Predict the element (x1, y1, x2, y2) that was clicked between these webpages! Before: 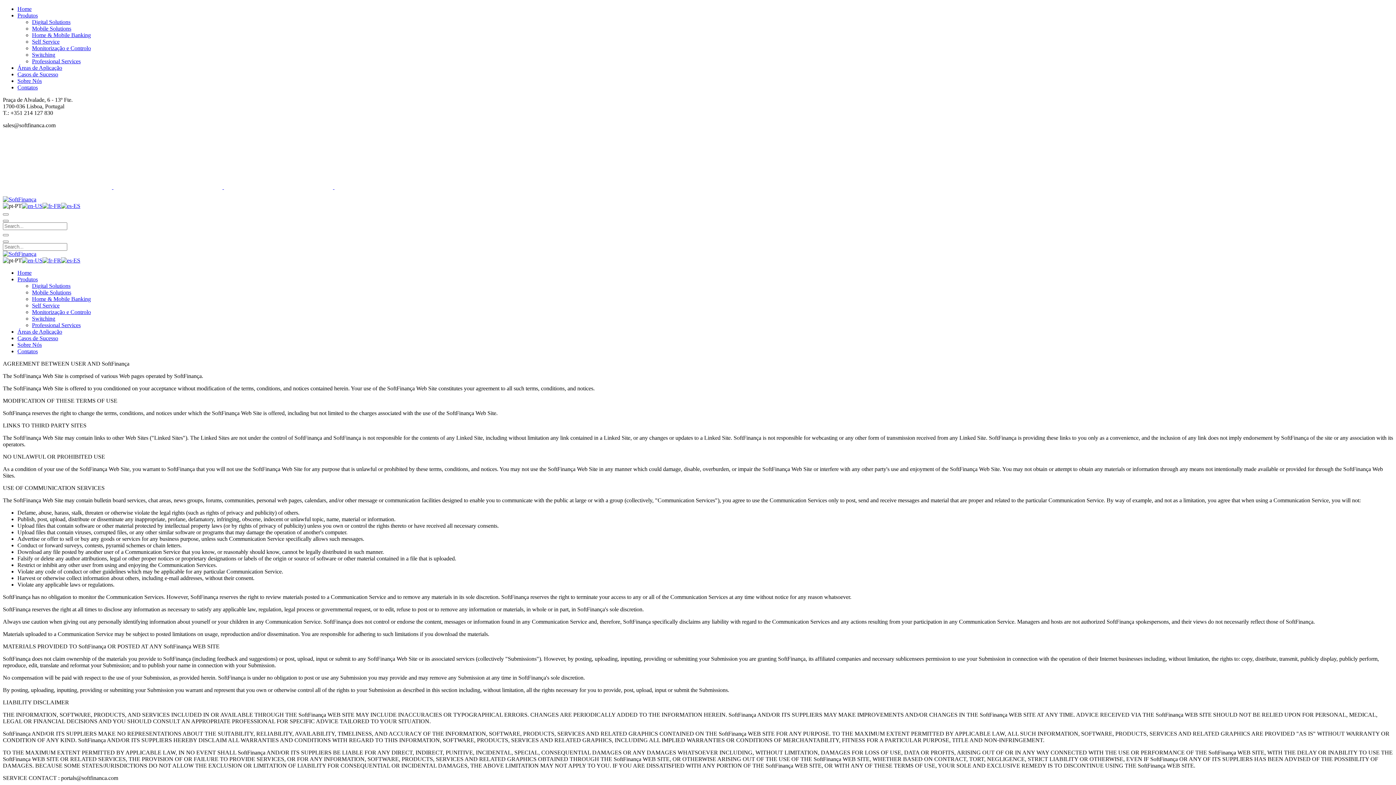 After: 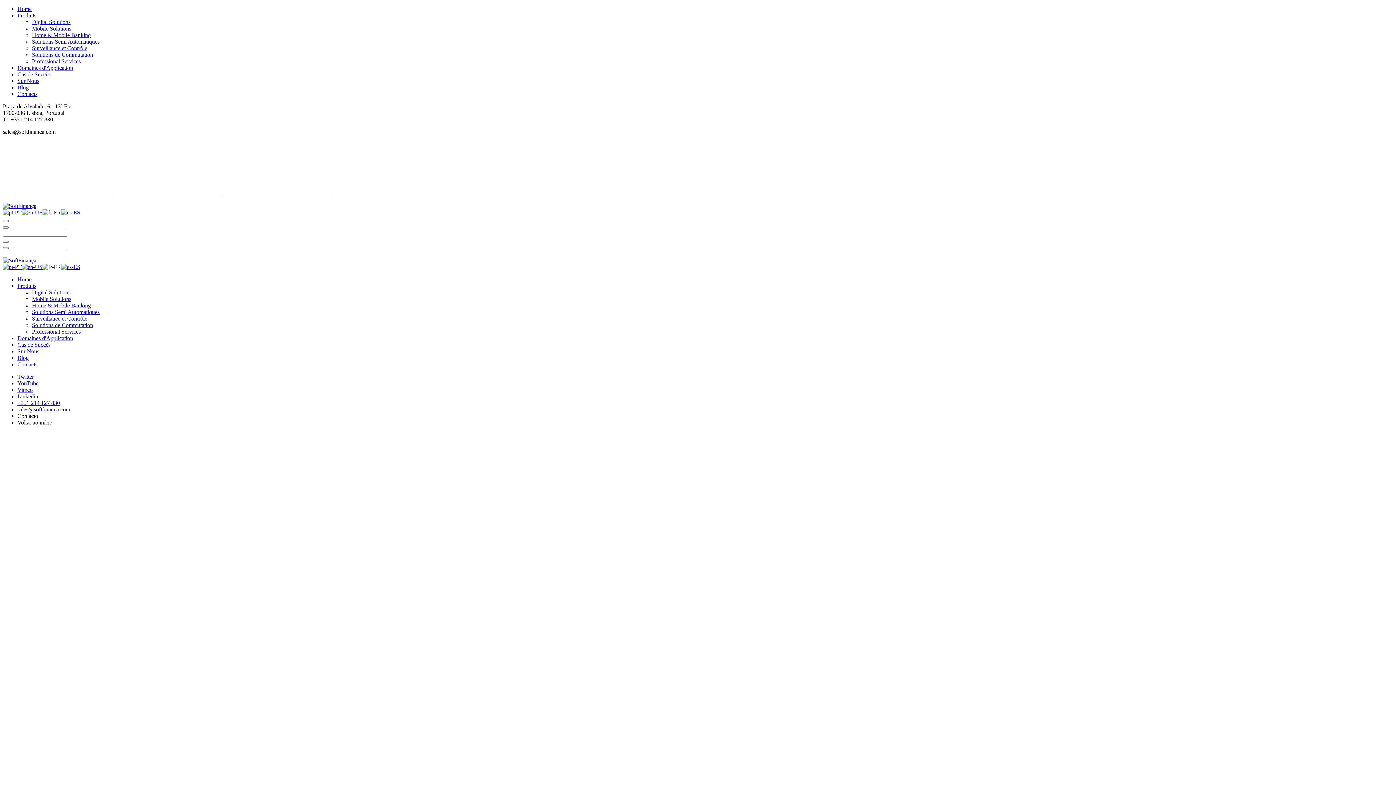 Action: bbox: (42, 257, 61, 263)